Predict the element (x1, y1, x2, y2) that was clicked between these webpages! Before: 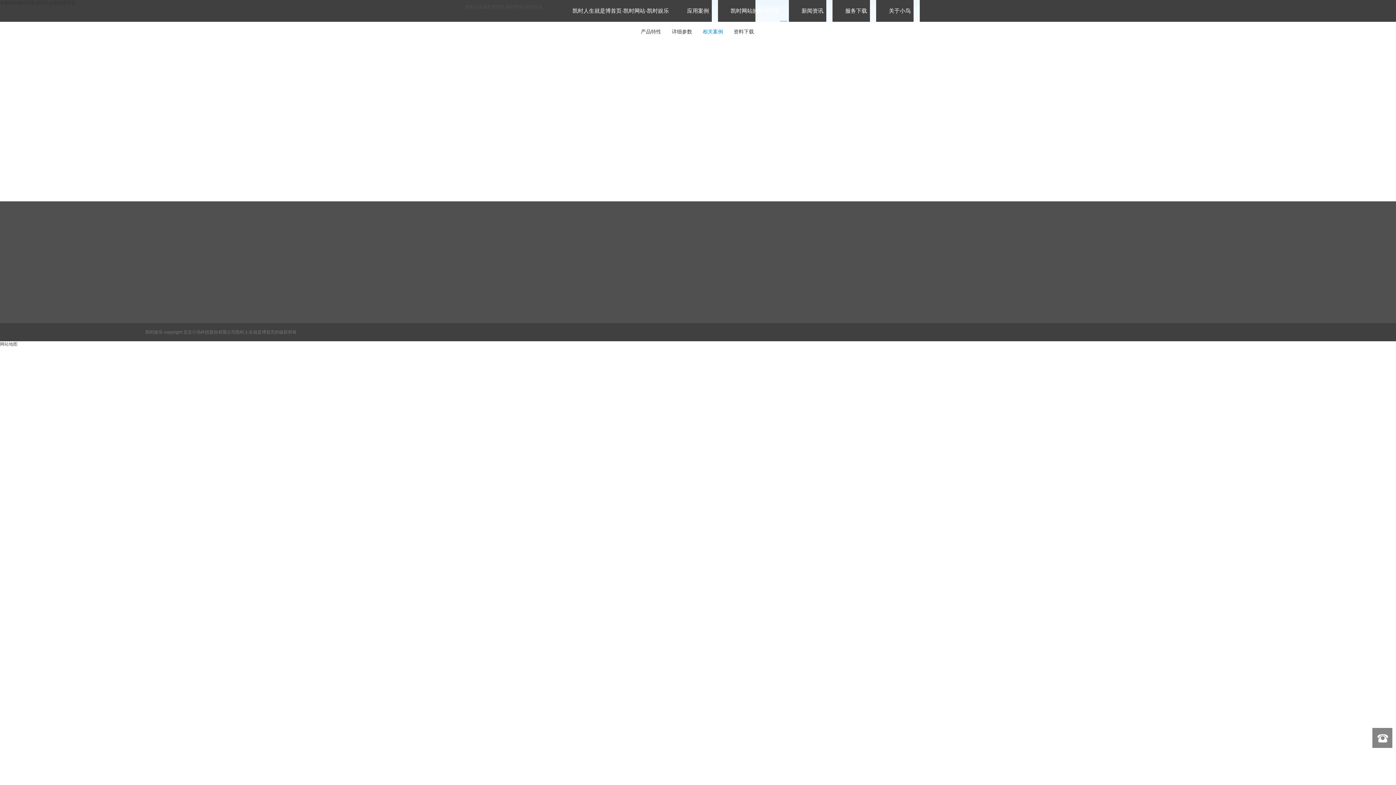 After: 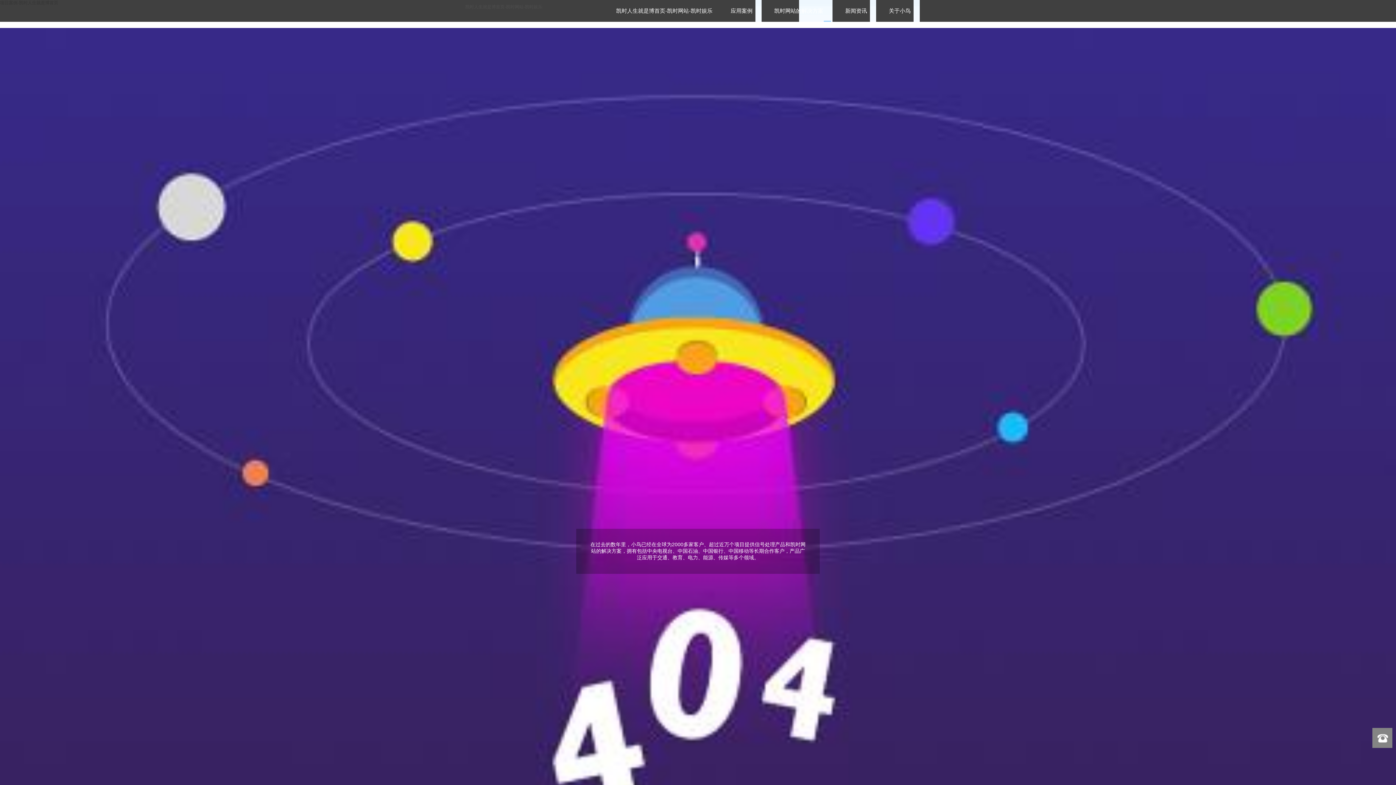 Action: label: 应用案例 bbox: (681, 0, 718, 21)